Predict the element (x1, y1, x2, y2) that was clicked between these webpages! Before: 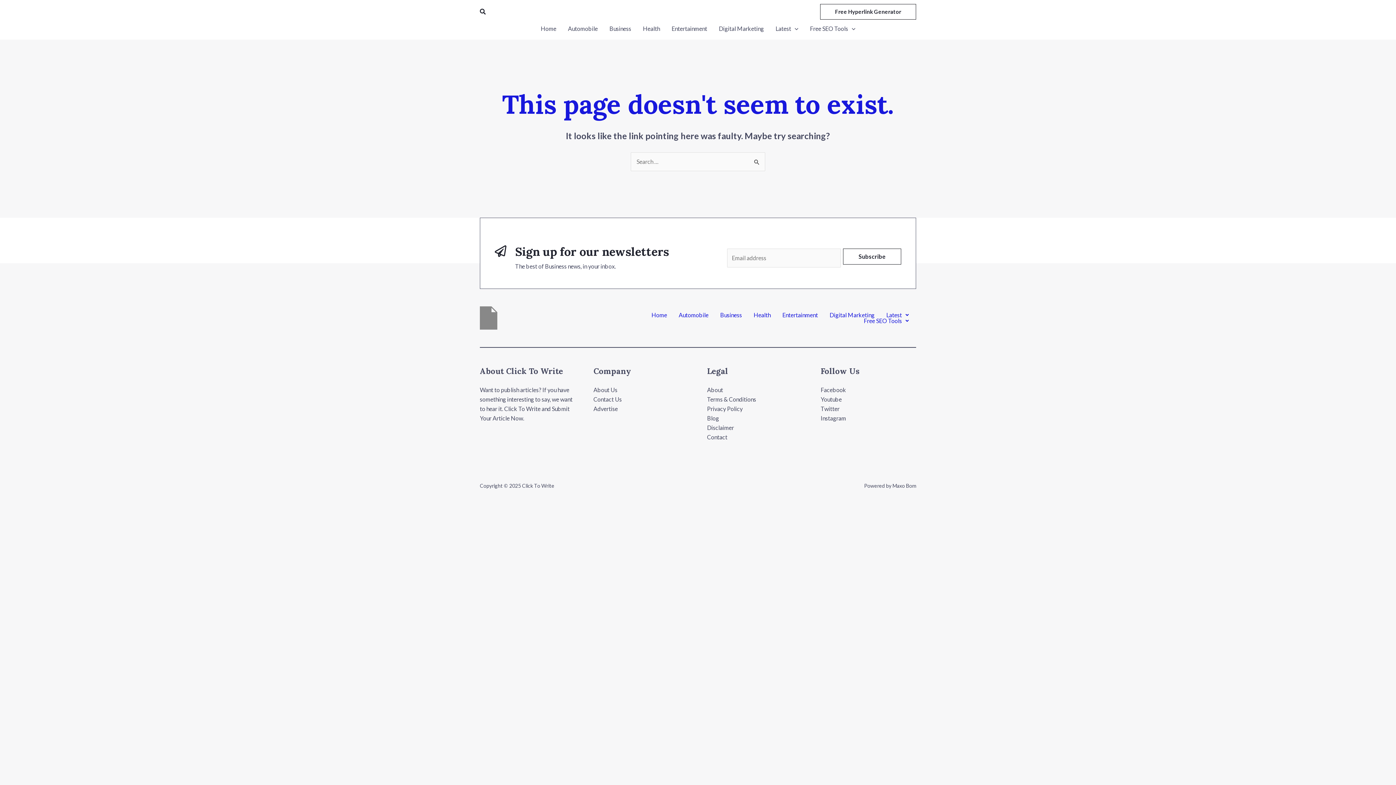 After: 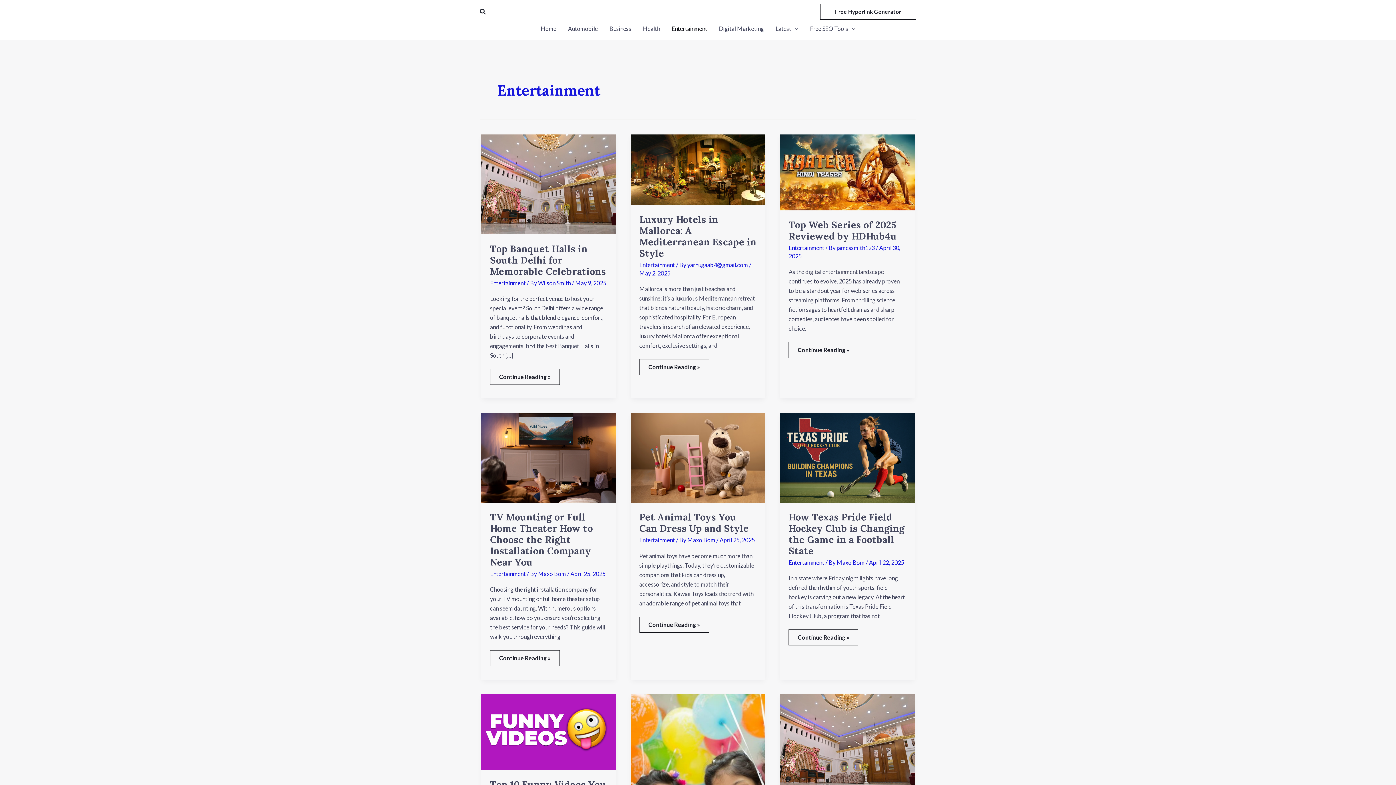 Action: bbox: (776, 312, 823, 318) label: Entertainment